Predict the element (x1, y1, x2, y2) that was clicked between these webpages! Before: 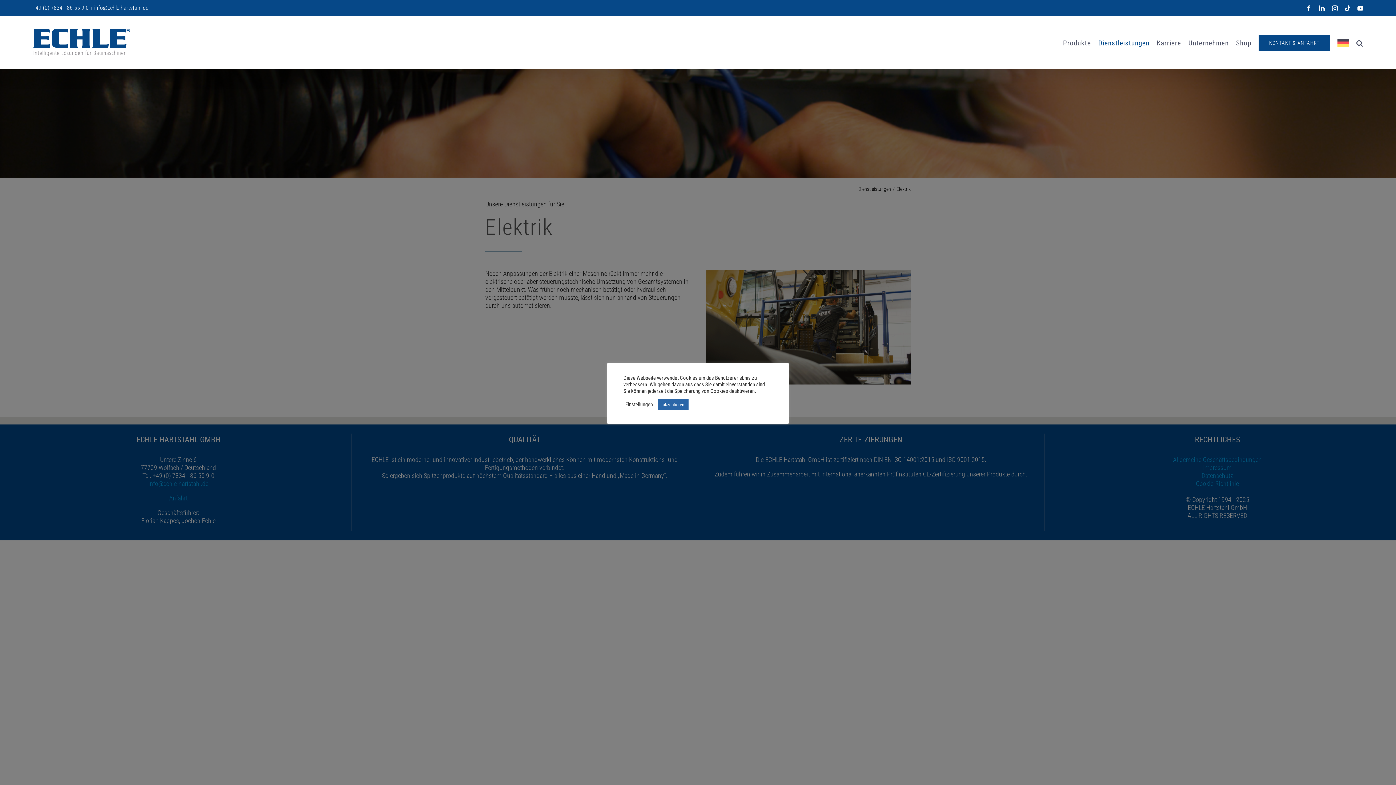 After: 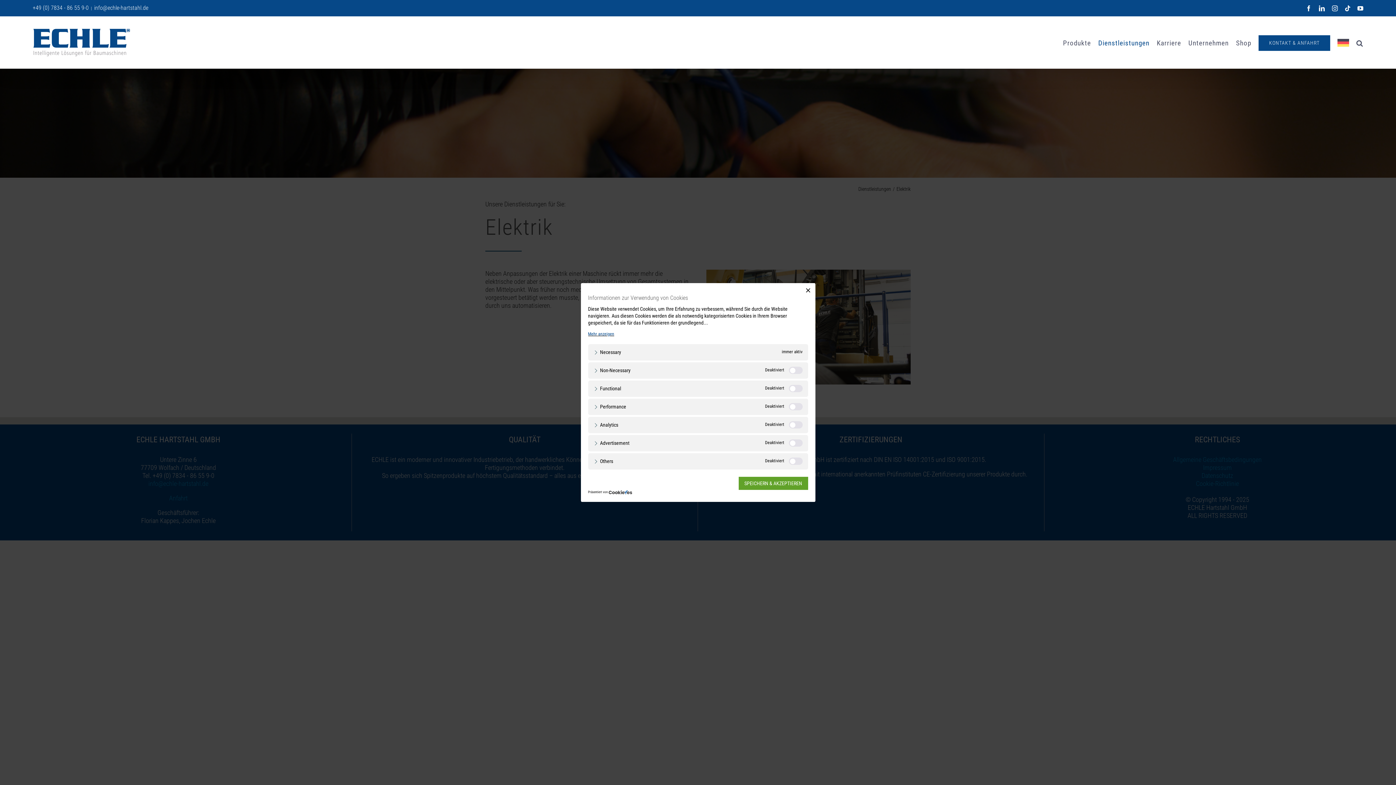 Action: bbox: (625, 401, 653, 408) label: Einstellungen